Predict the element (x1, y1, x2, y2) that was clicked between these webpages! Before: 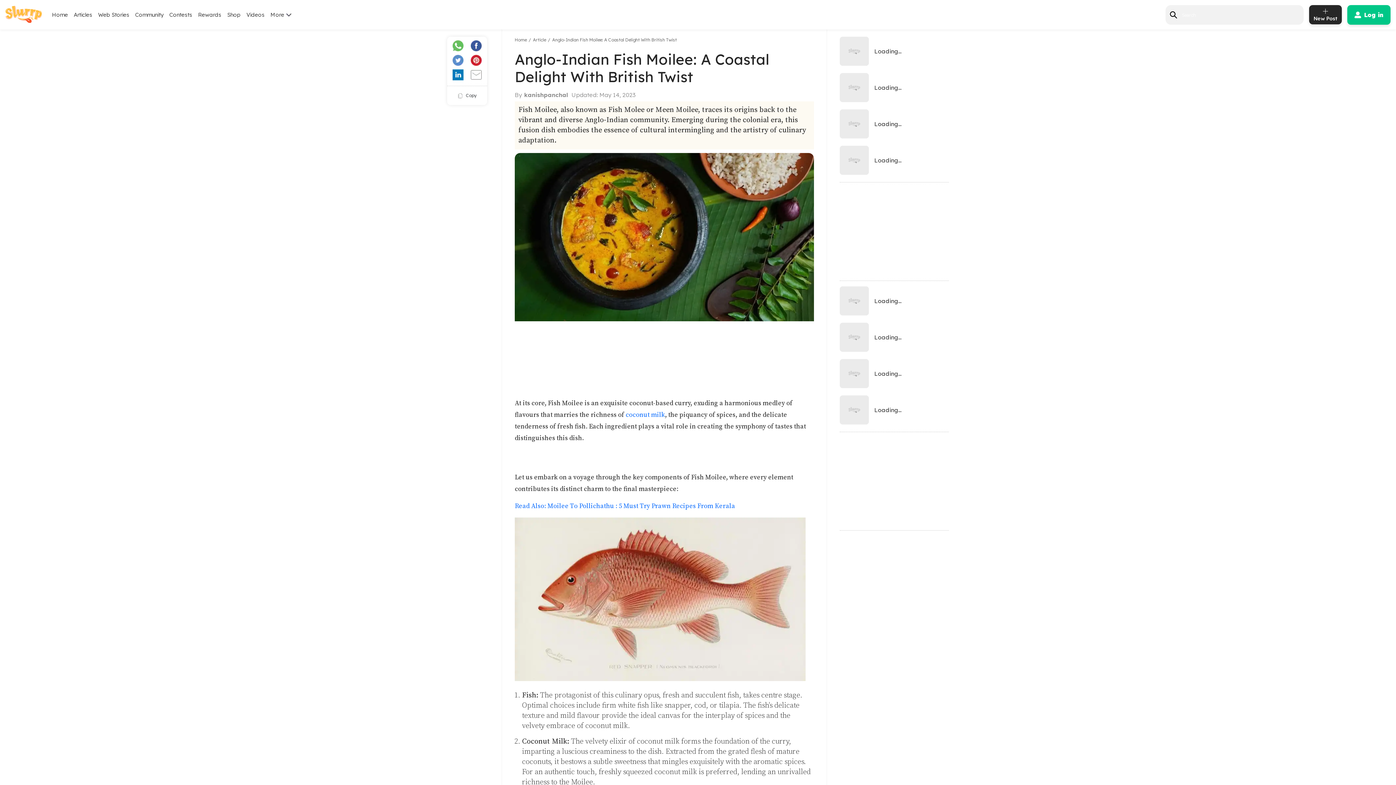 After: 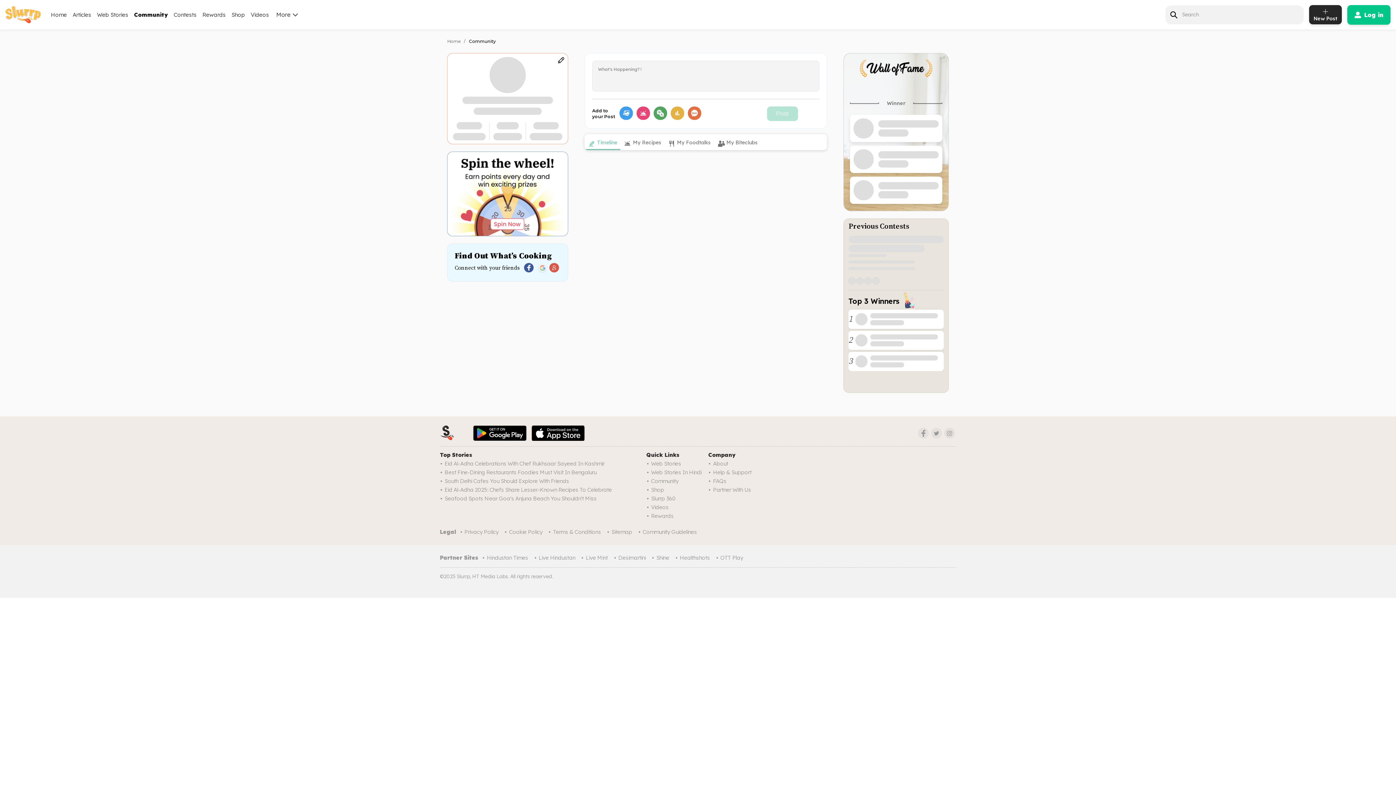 Action: label: Community bbox: (135, 11, 163, 18)